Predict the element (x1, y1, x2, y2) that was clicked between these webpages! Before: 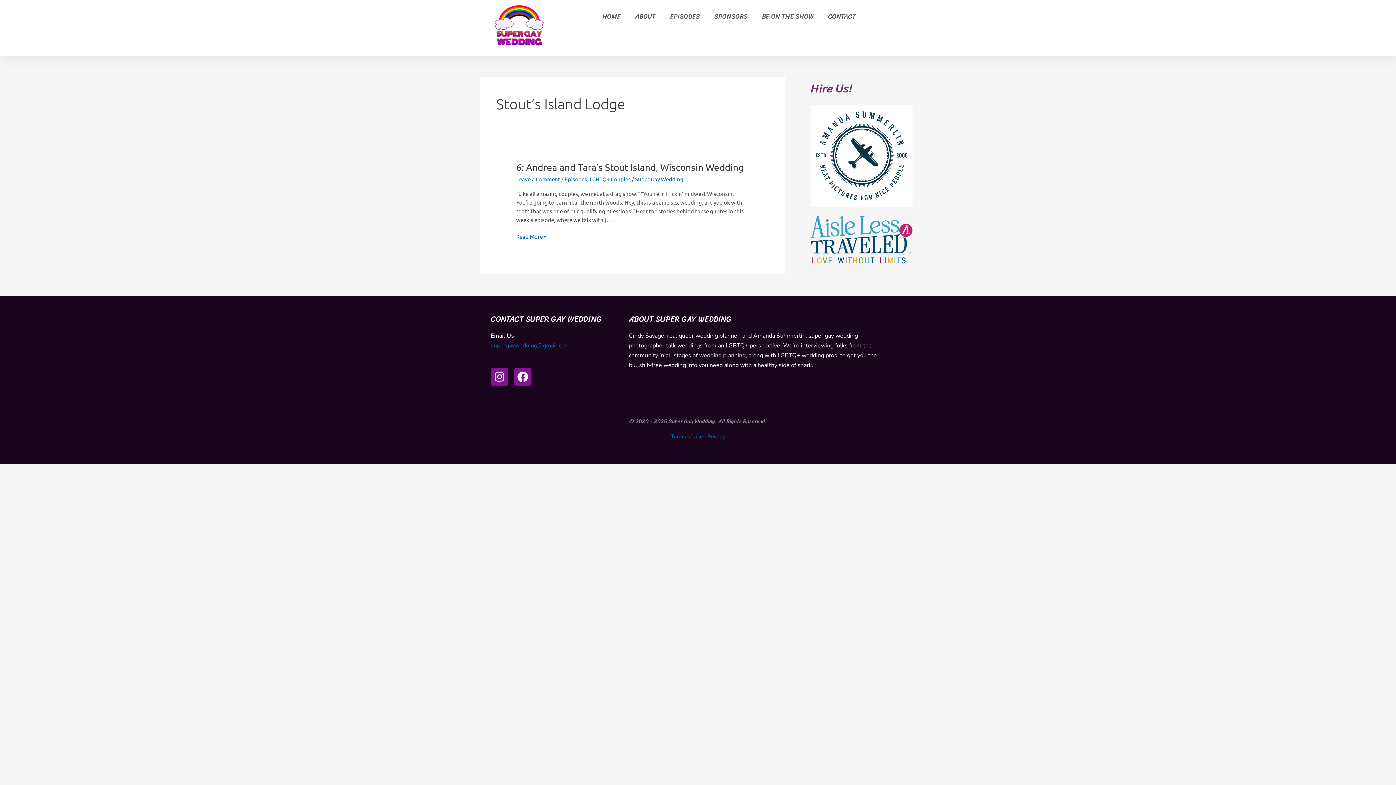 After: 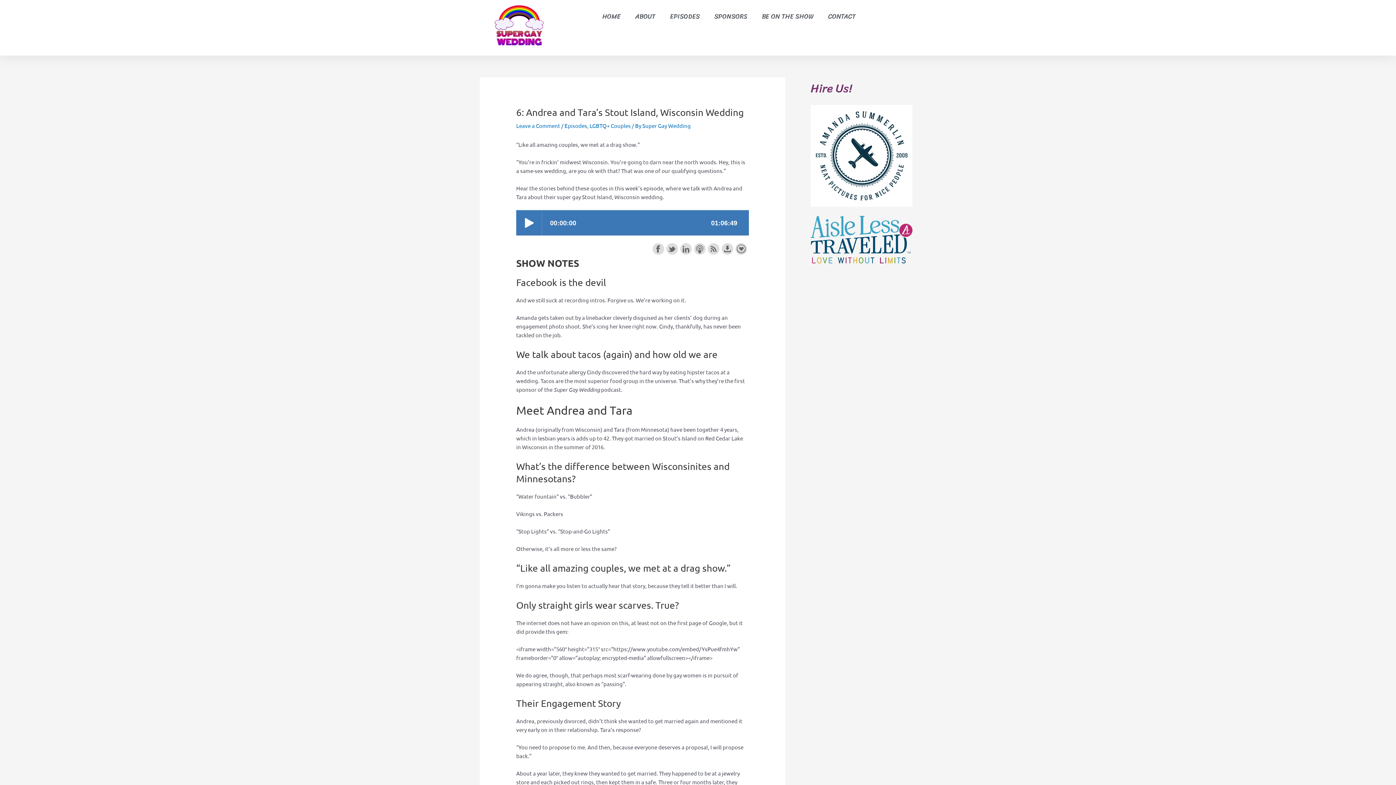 Action: bbox: (516, 232, 546, 241) label: 6: Andrea and Tara’s Stout Island, Wisconsin Wedding
Read More »